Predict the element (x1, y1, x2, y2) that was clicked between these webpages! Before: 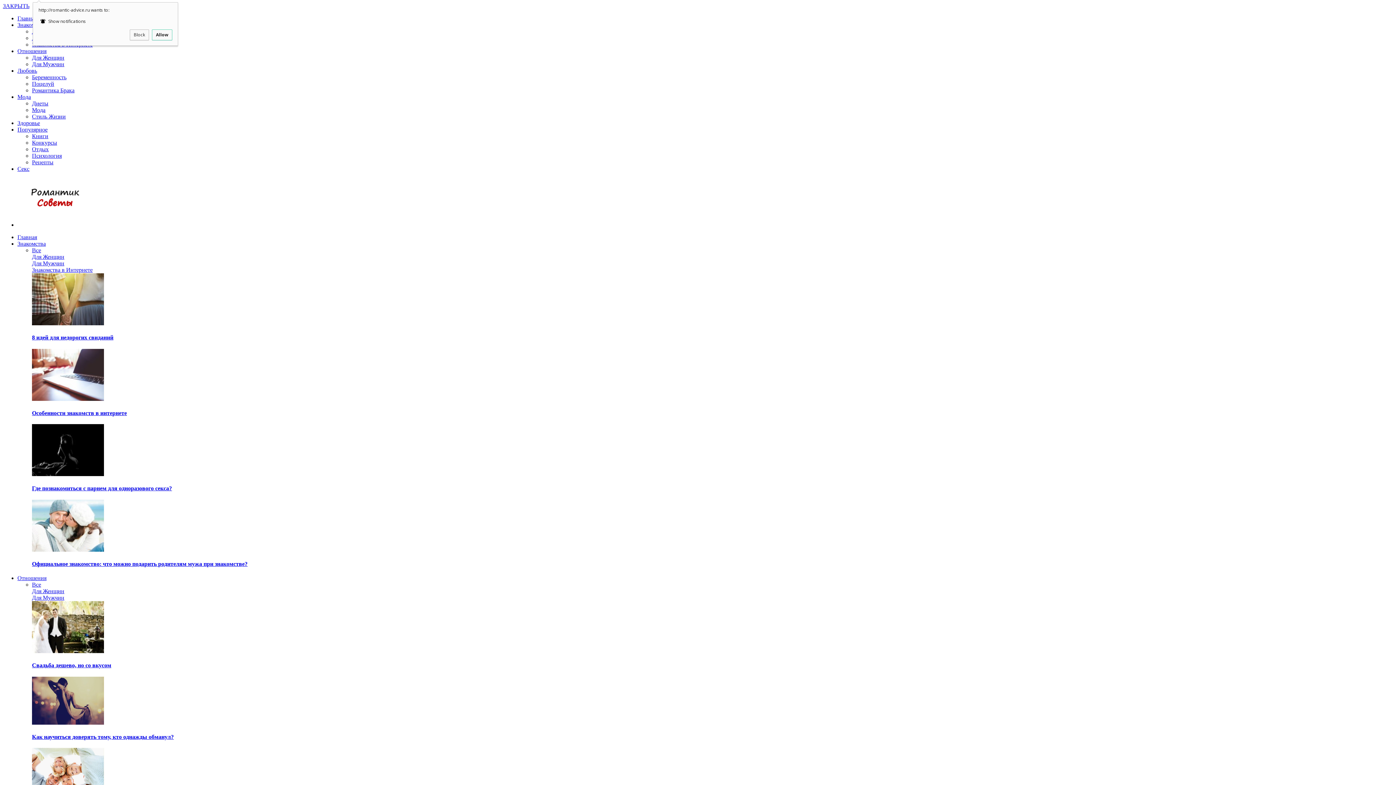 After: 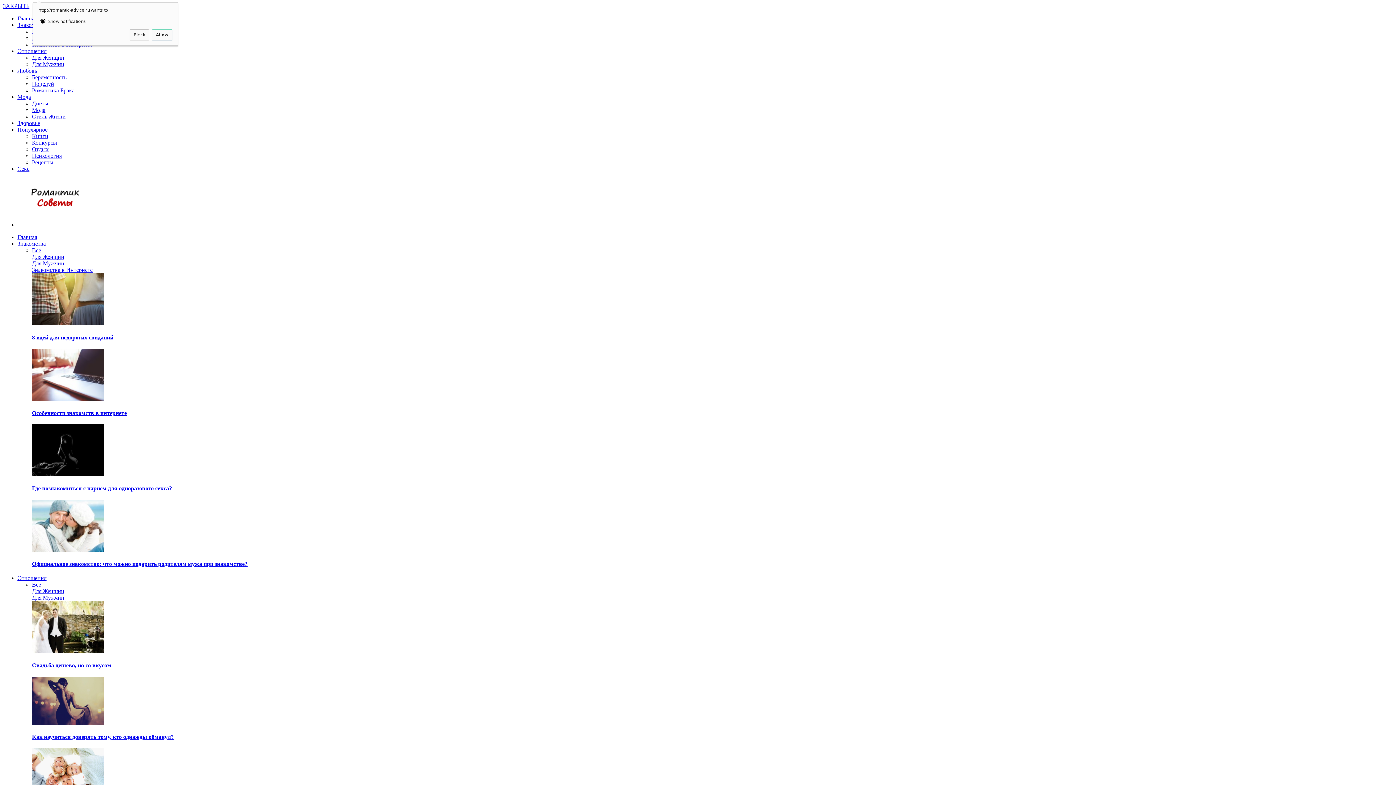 Action: bbox: (17, 126, 47, 132) label: Популярное